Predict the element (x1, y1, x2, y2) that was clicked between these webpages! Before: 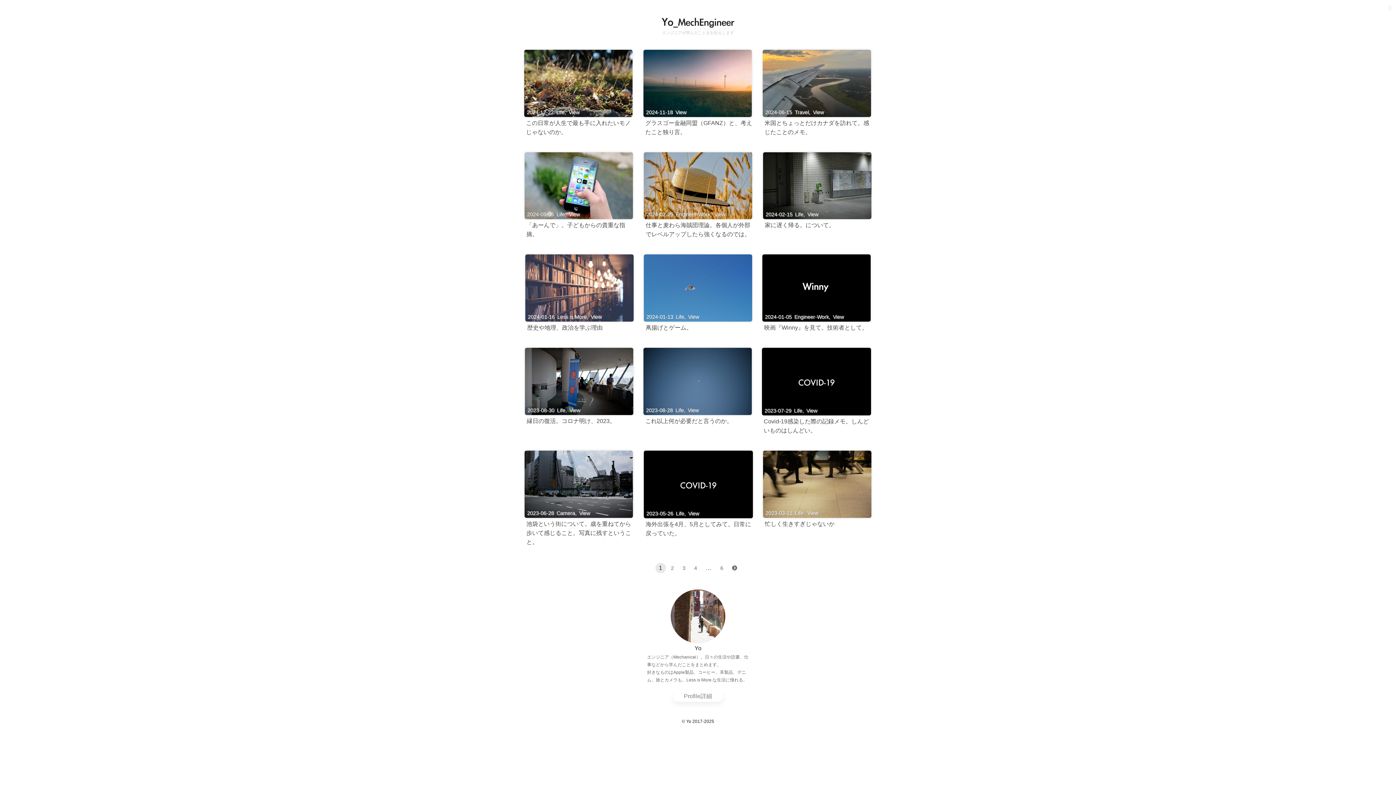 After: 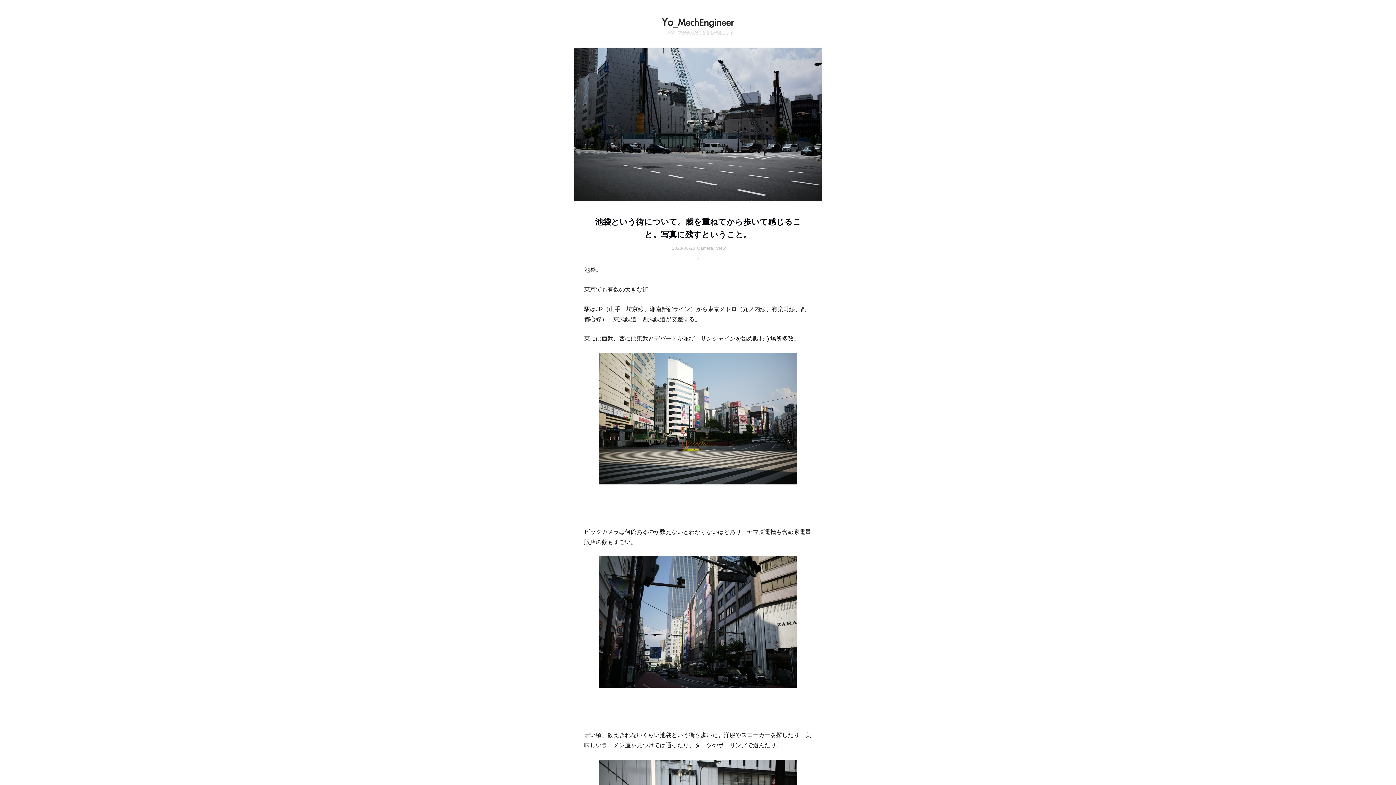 Action: bbox: (524, 450, 633, 518)